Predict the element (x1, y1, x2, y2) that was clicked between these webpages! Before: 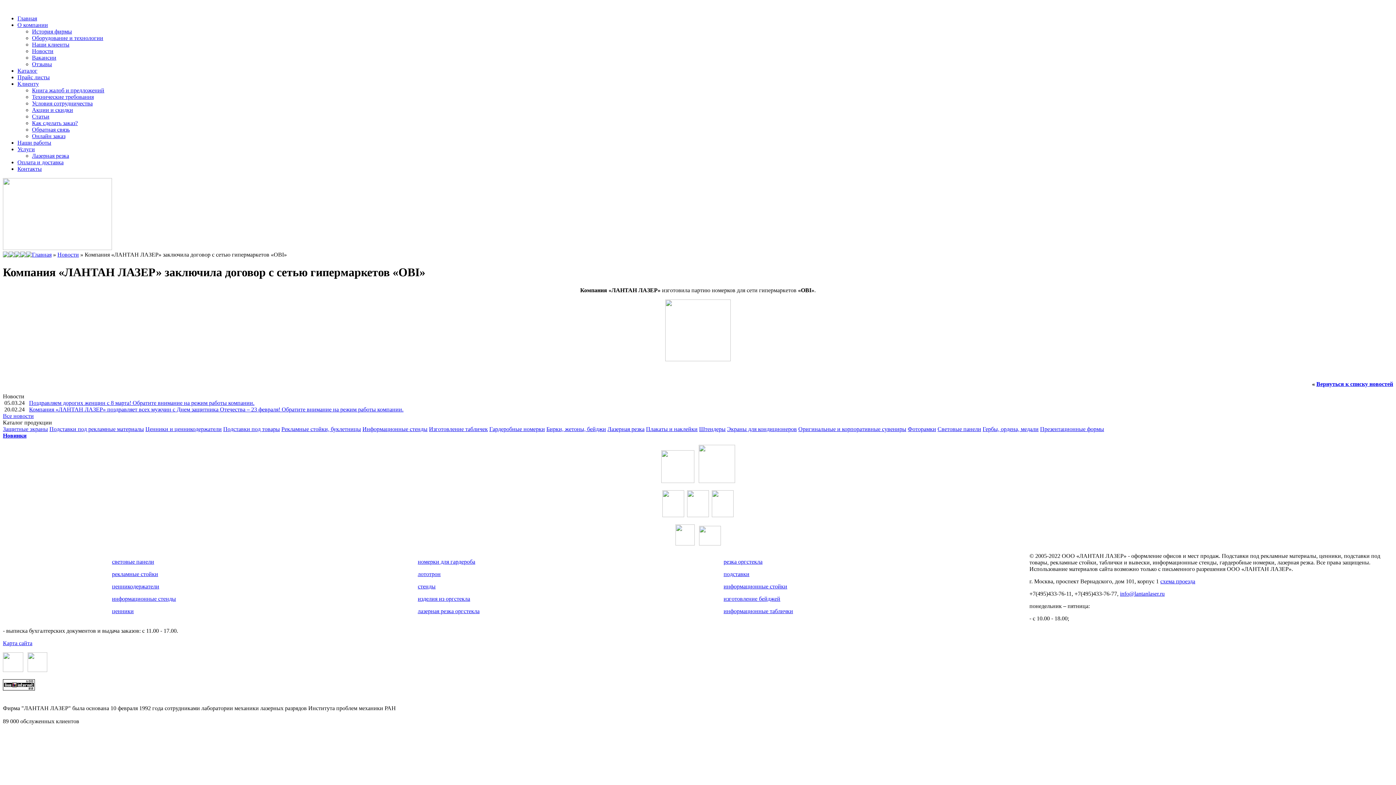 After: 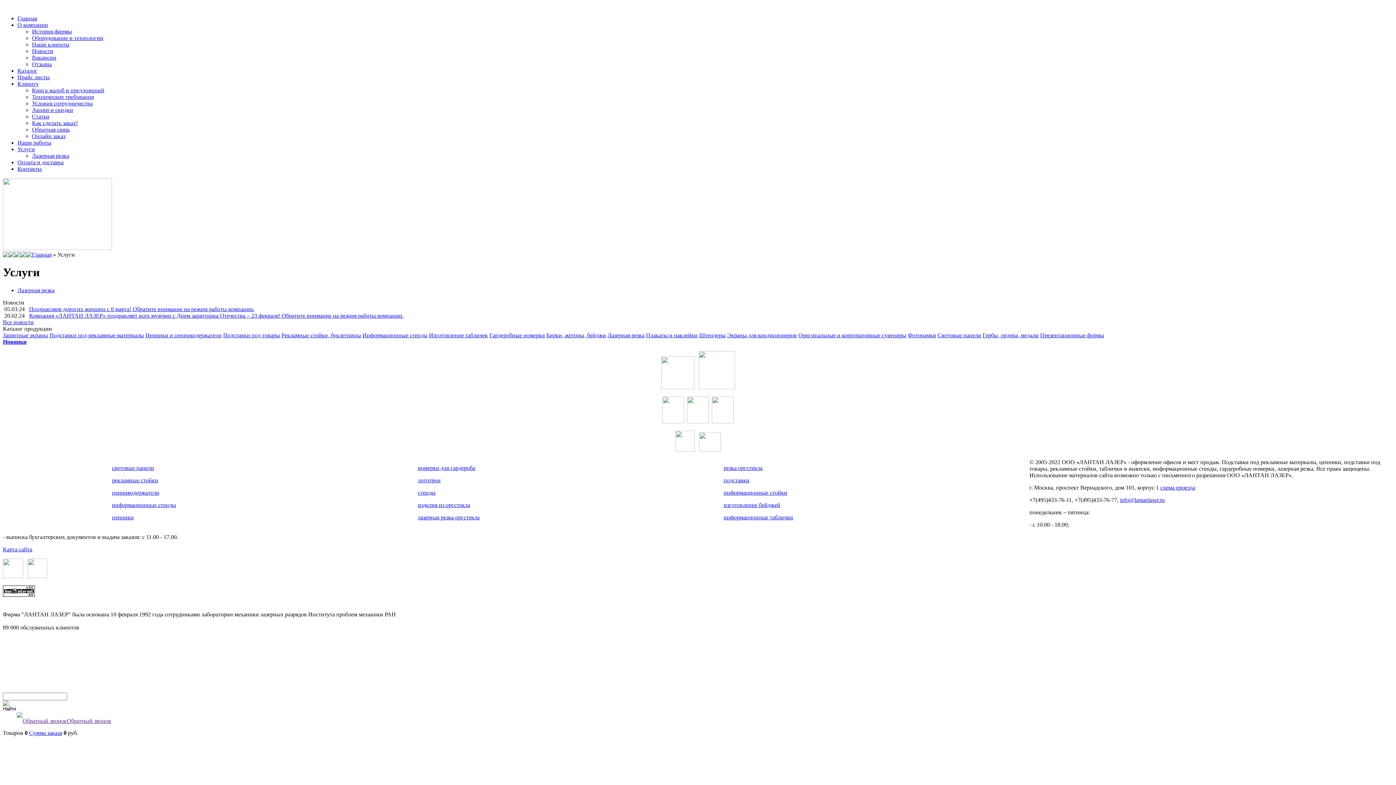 Action: bbox: (17, 146, 34, 152) label: Услуги